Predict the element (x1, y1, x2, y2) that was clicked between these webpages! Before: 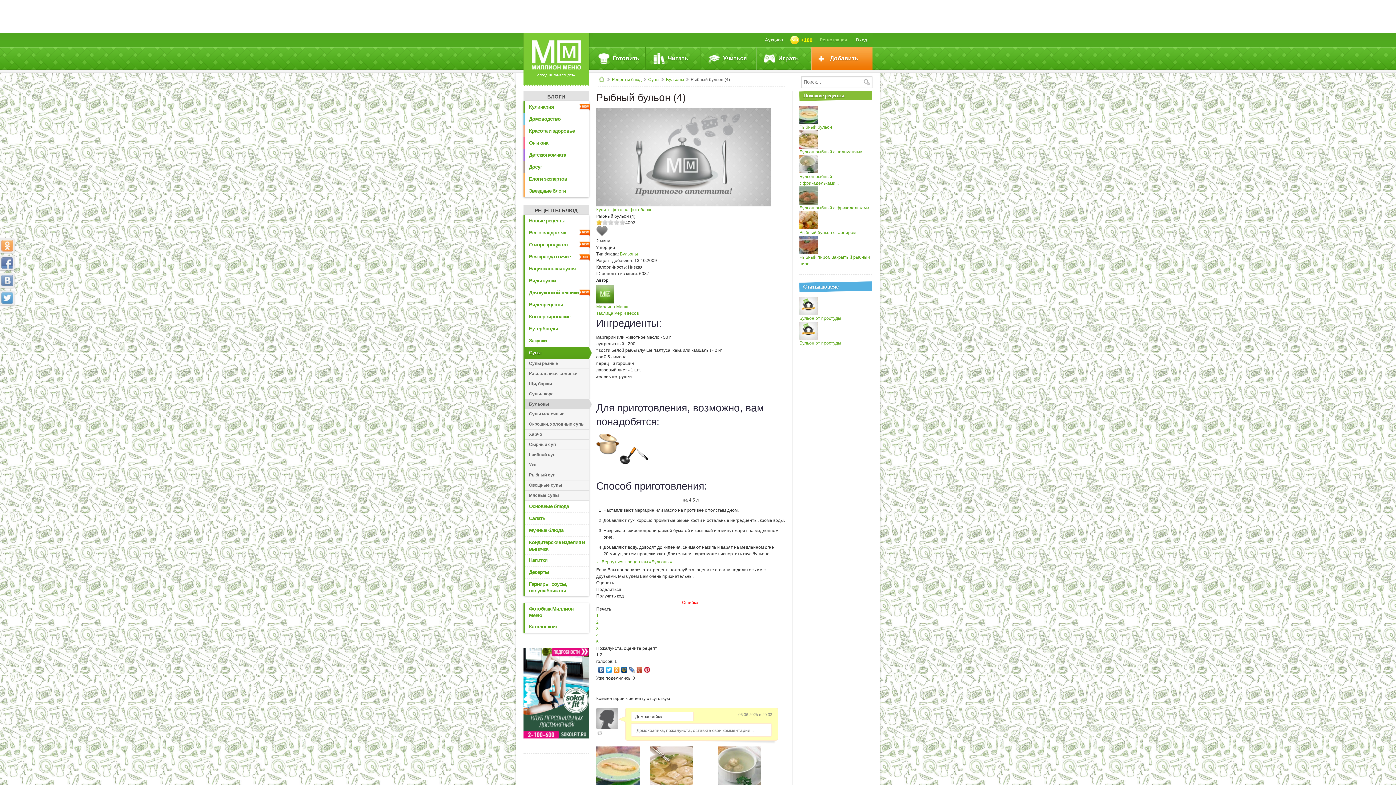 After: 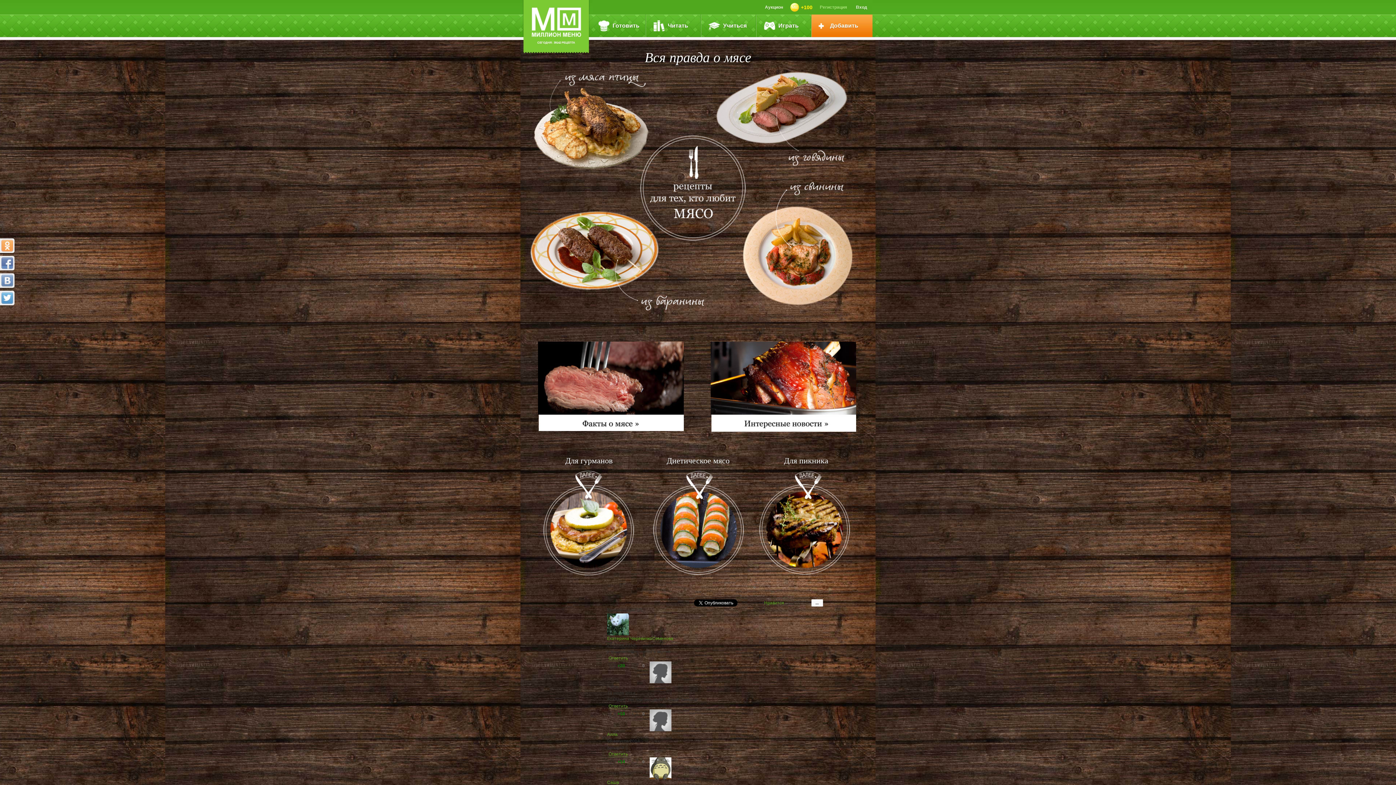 Action: label: Вся правда о мясе bbox: (525, 251, 589, 263)